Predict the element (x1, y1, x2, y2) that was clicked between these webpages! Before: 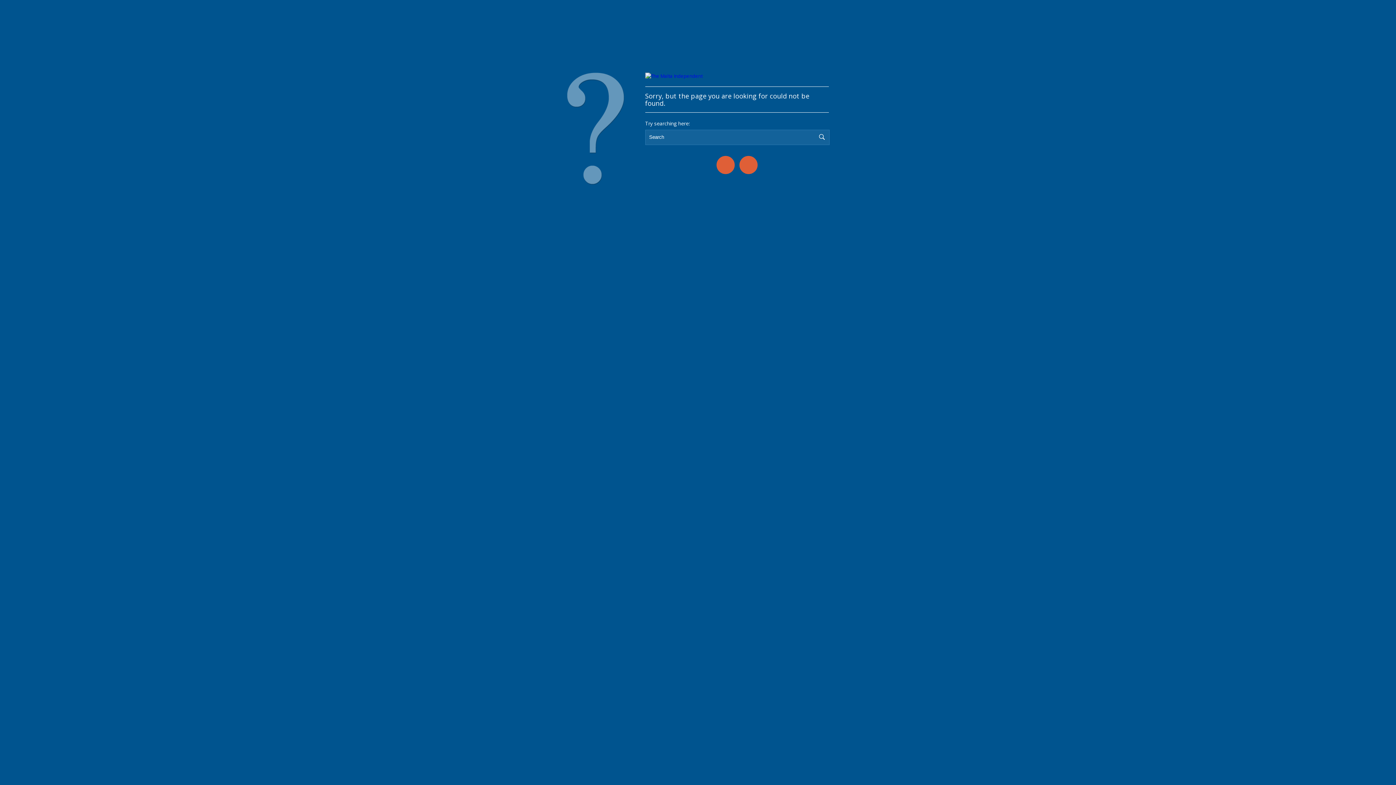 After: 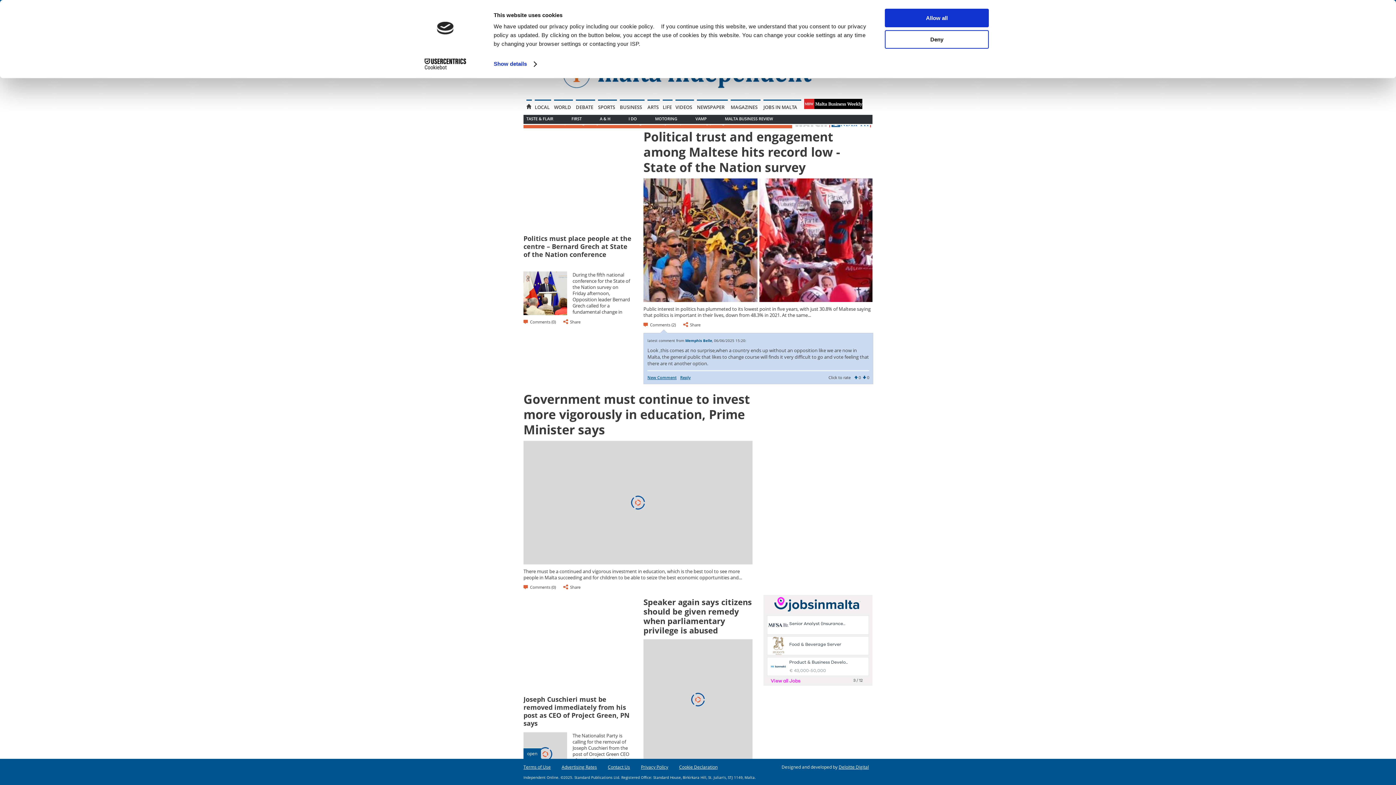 Action: bbox: (716, 156, 734, 174)